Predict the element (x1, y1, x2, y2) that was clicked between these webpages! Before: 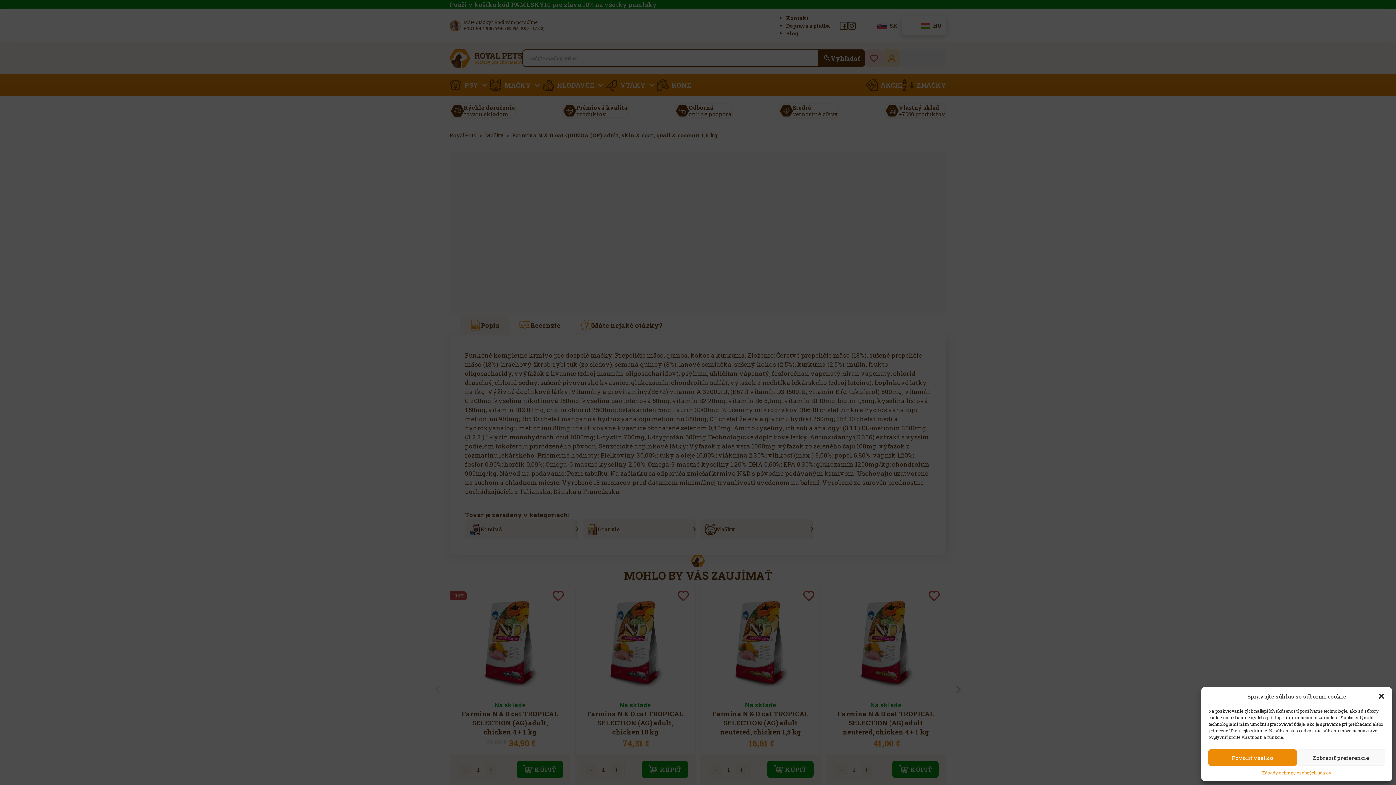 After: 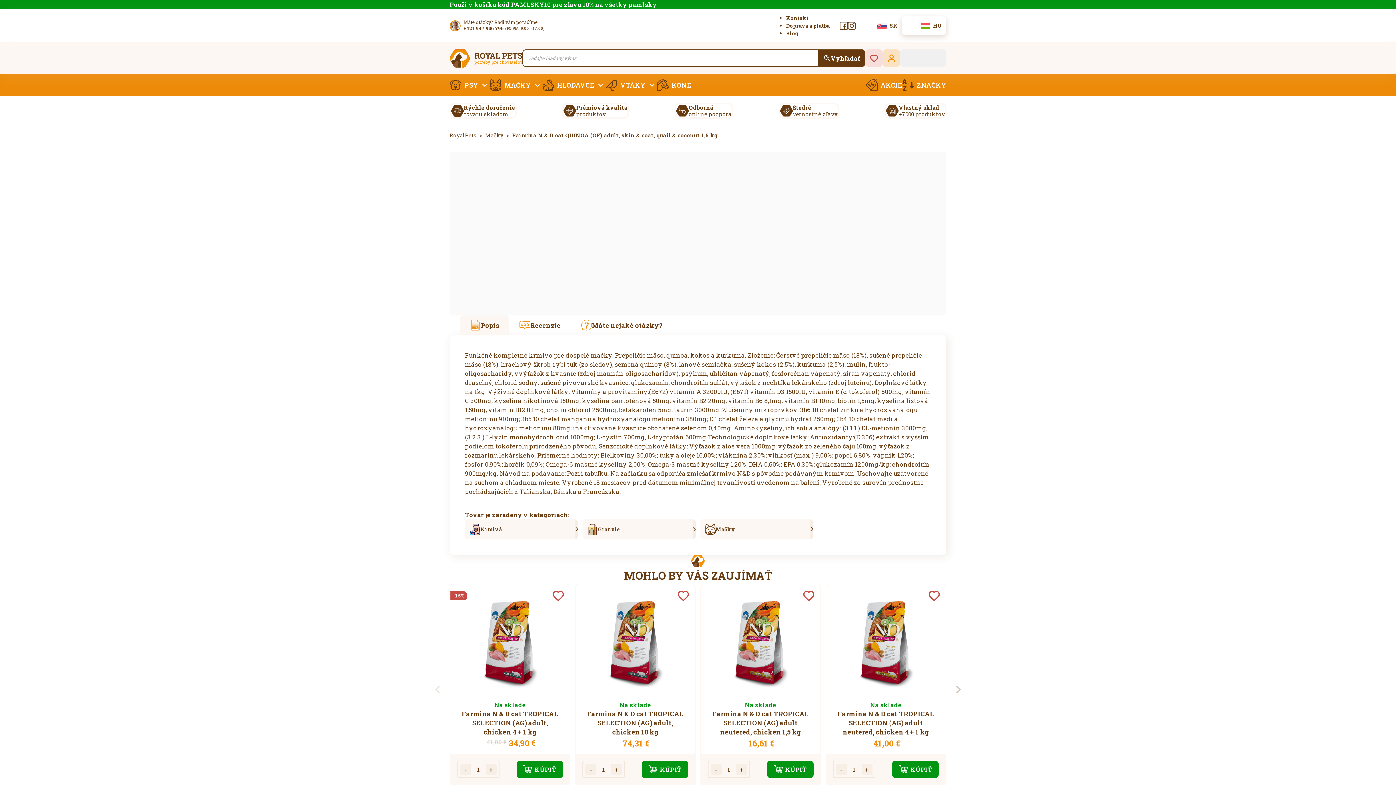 Action: label: Povoliť všetko bbox: (1208, 749, 1297, 766)